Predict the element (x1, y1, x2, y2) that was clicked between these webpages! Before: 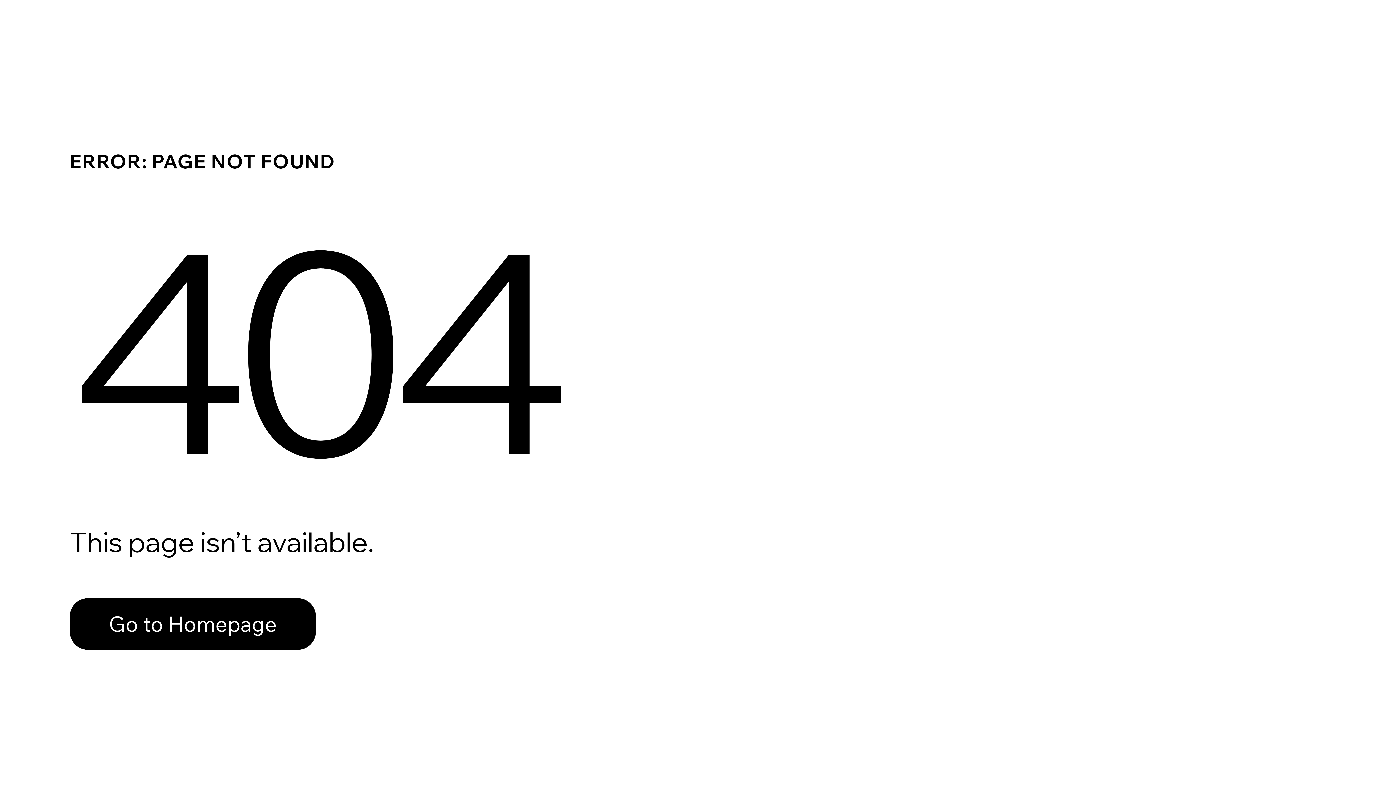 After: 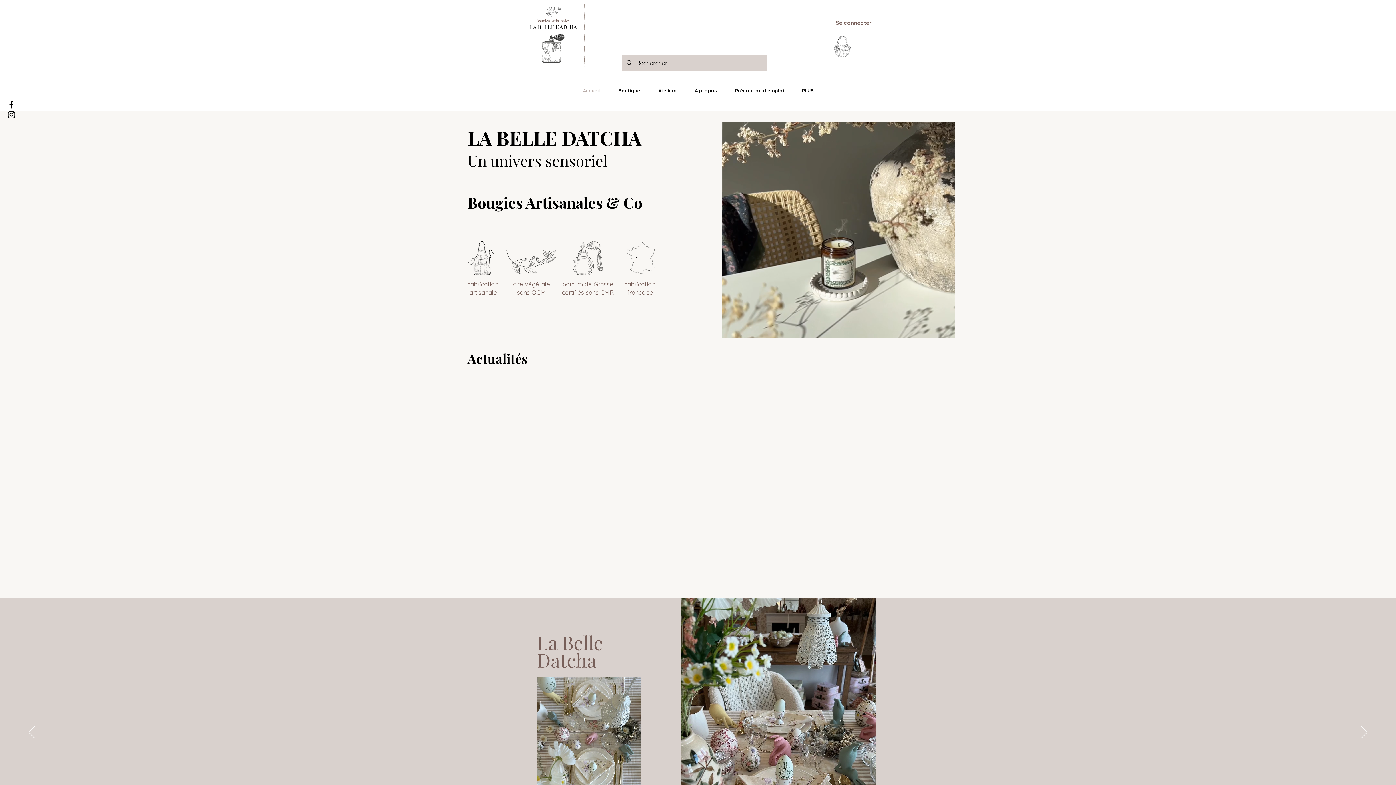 Action: bbox: (69, 582, 768, 659) label: Go to Homepage